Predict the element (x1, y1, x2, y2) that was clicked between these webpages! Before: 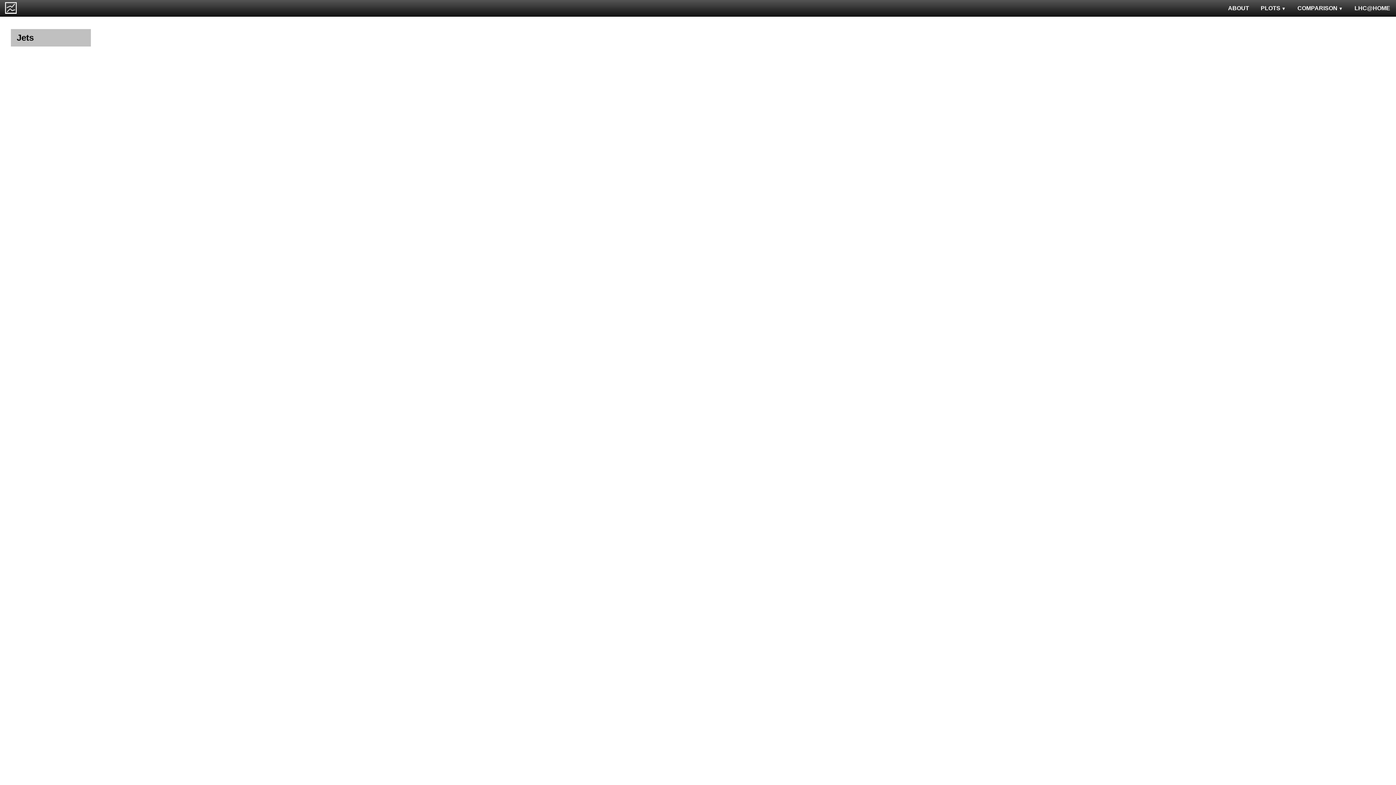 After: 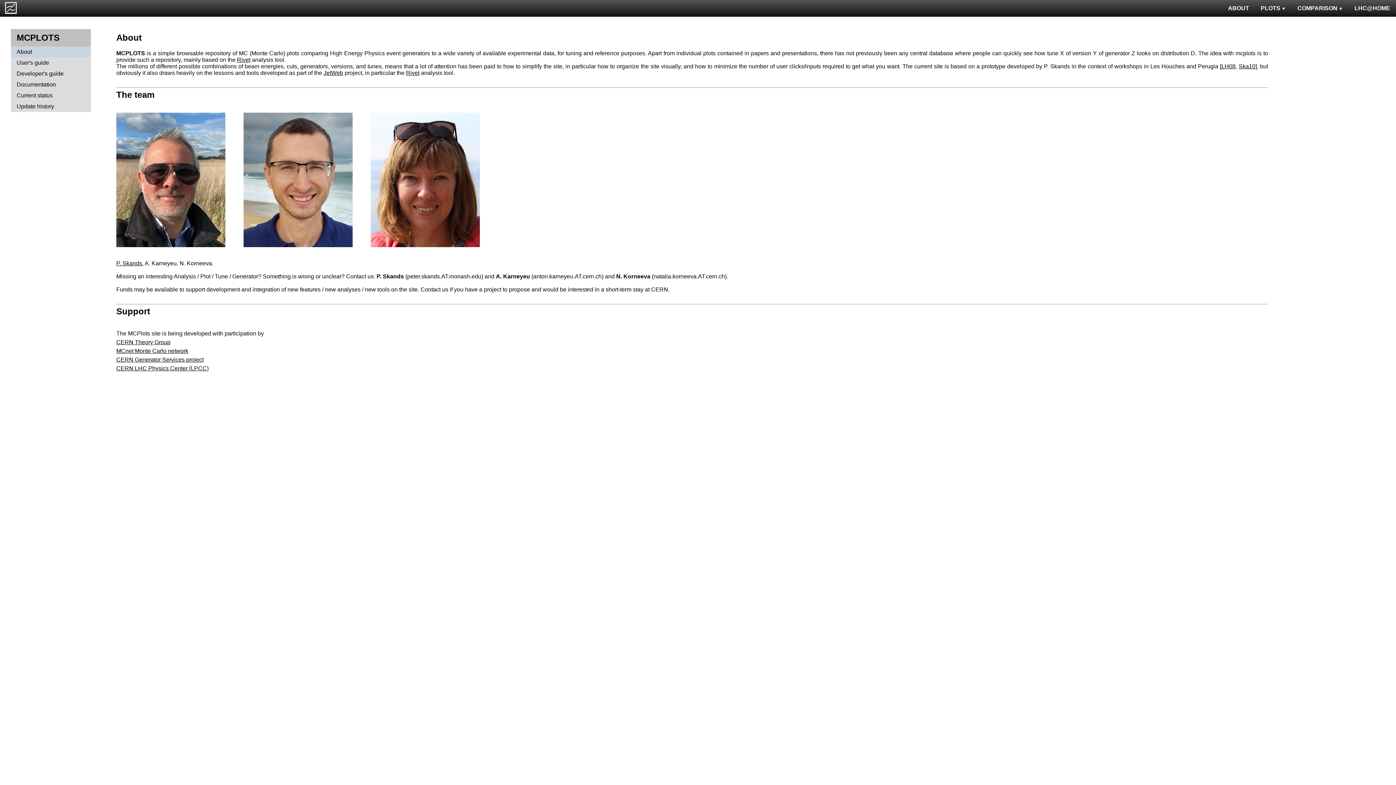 Action: label: ABOUT bbox: (1222, 0, 1255, 16)